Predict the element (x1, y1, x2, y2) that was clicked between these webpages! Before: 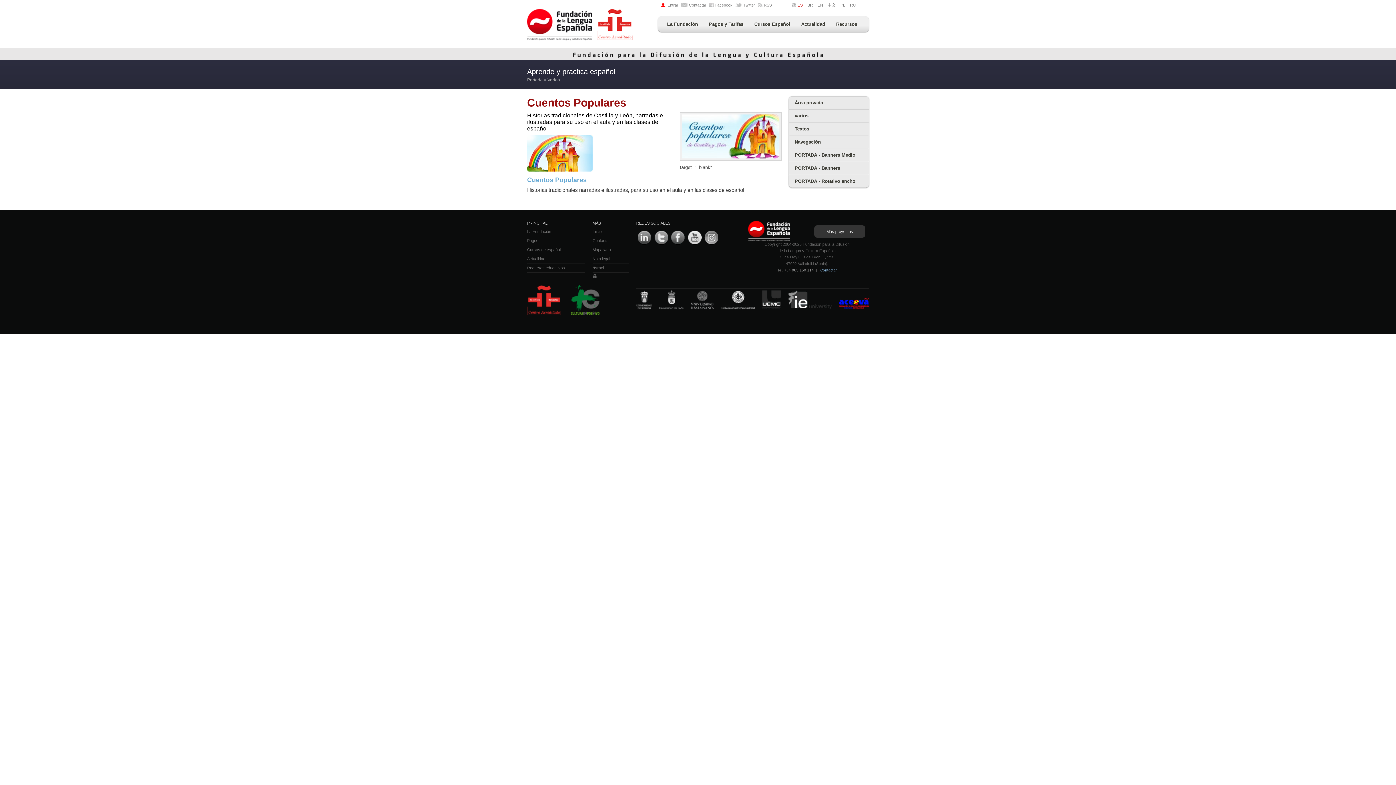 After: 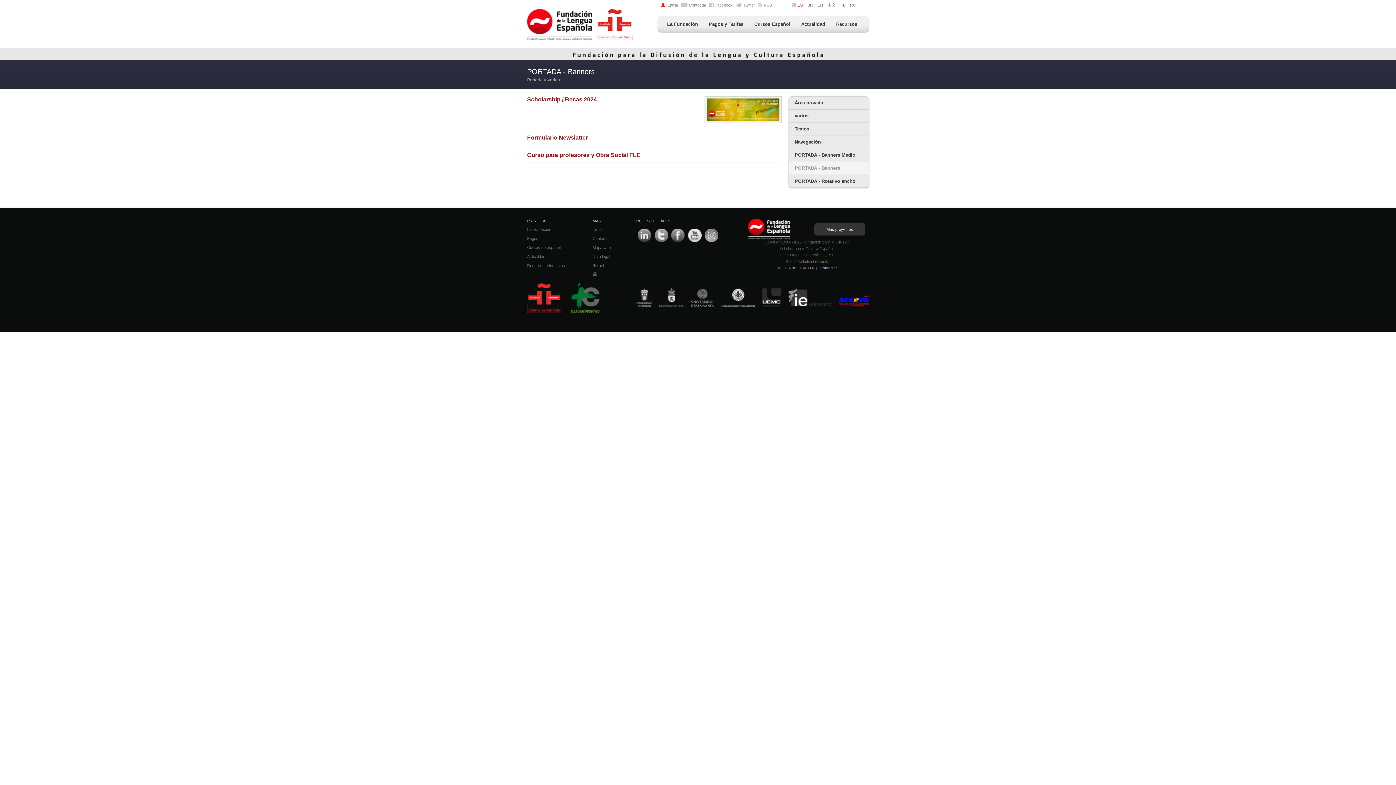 Action: label: PORTADA - Banners bbox: (789, 161, 869, 174)